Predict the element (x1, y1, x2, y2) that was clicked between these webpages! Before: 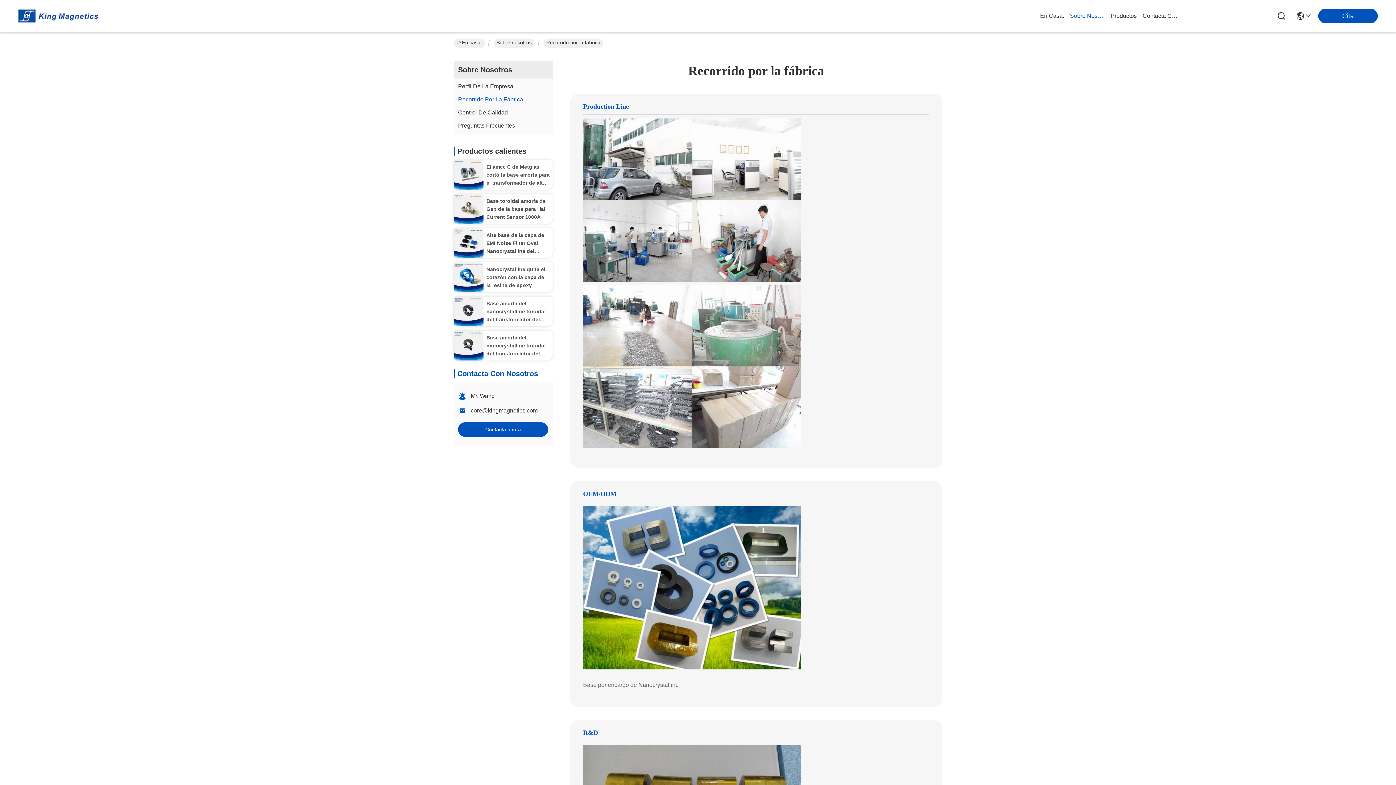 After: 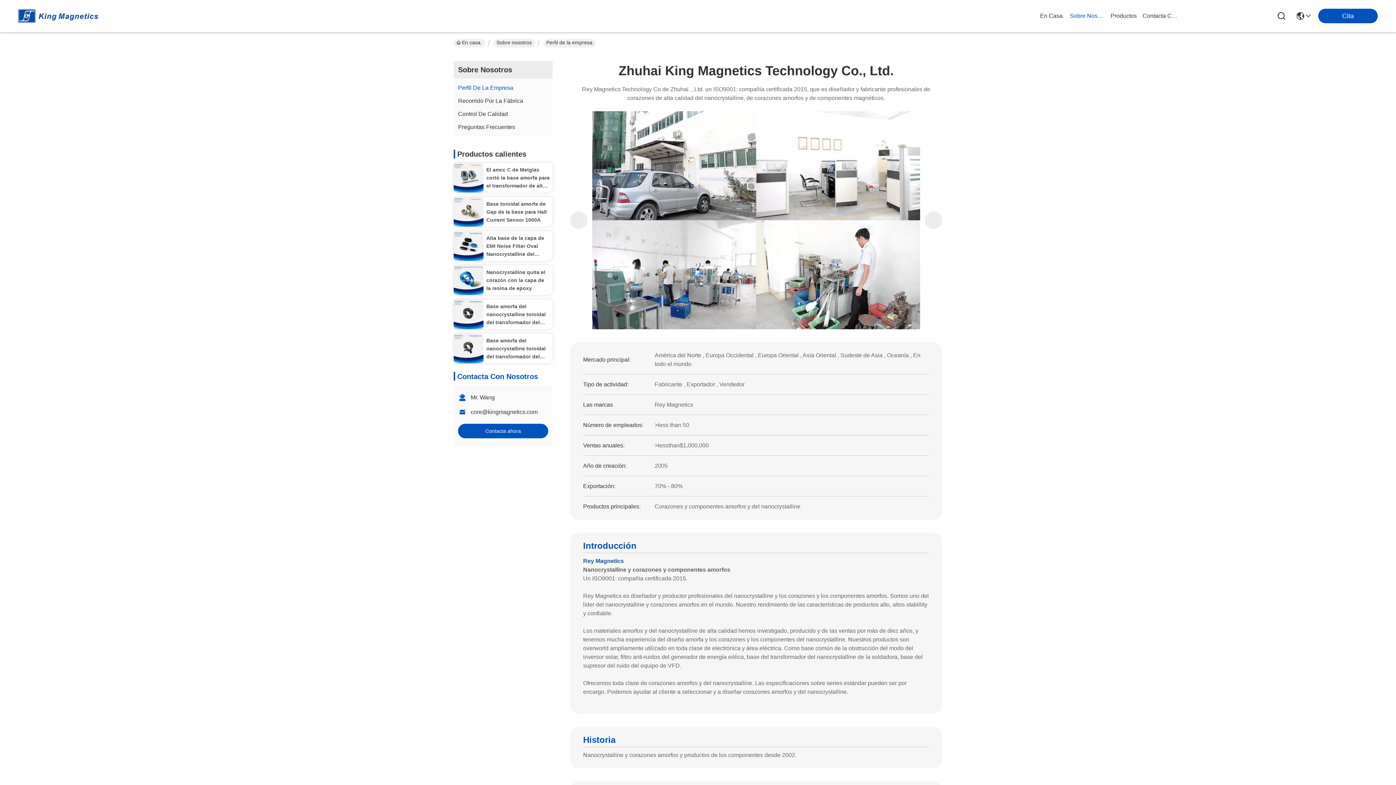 Action: bbox: (493, 38, 534, 47) label: Sobre nosotros